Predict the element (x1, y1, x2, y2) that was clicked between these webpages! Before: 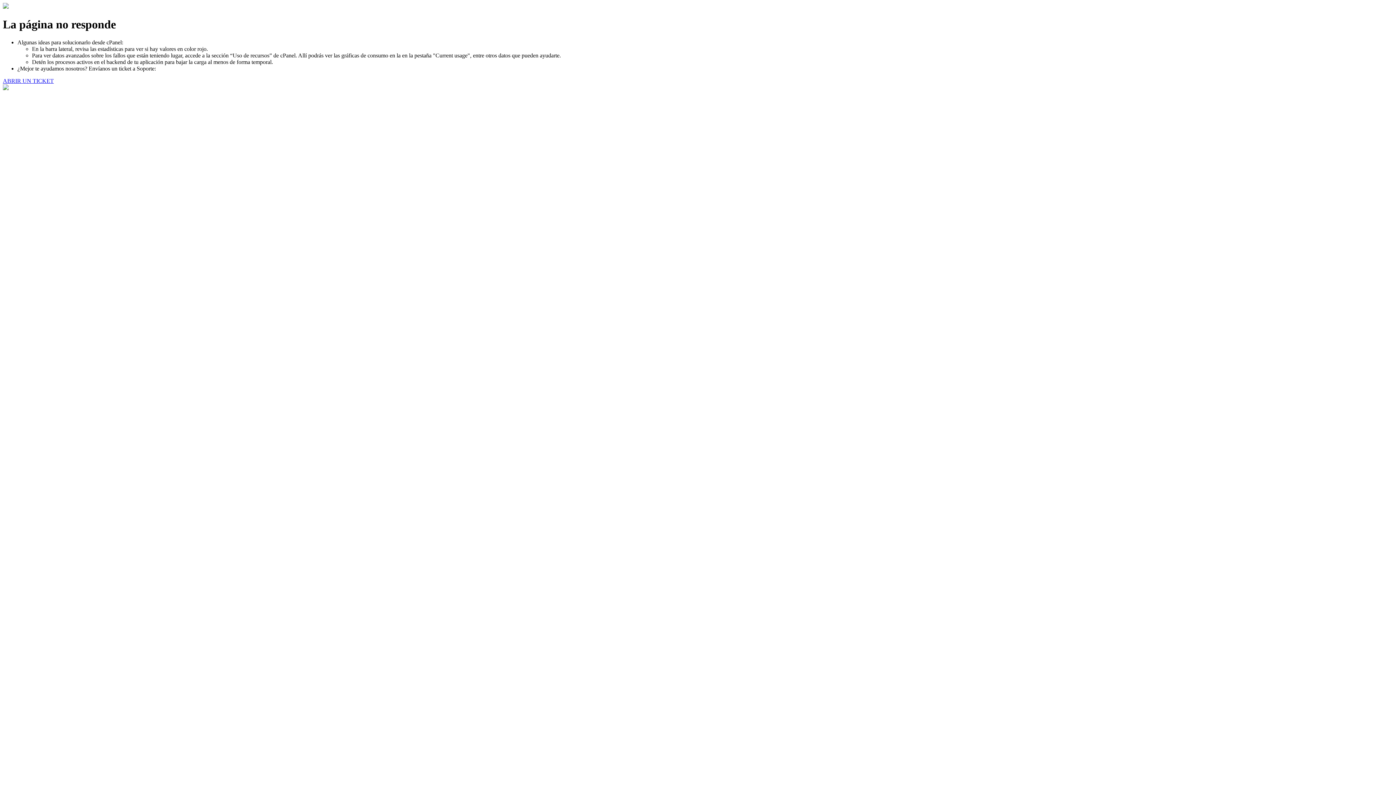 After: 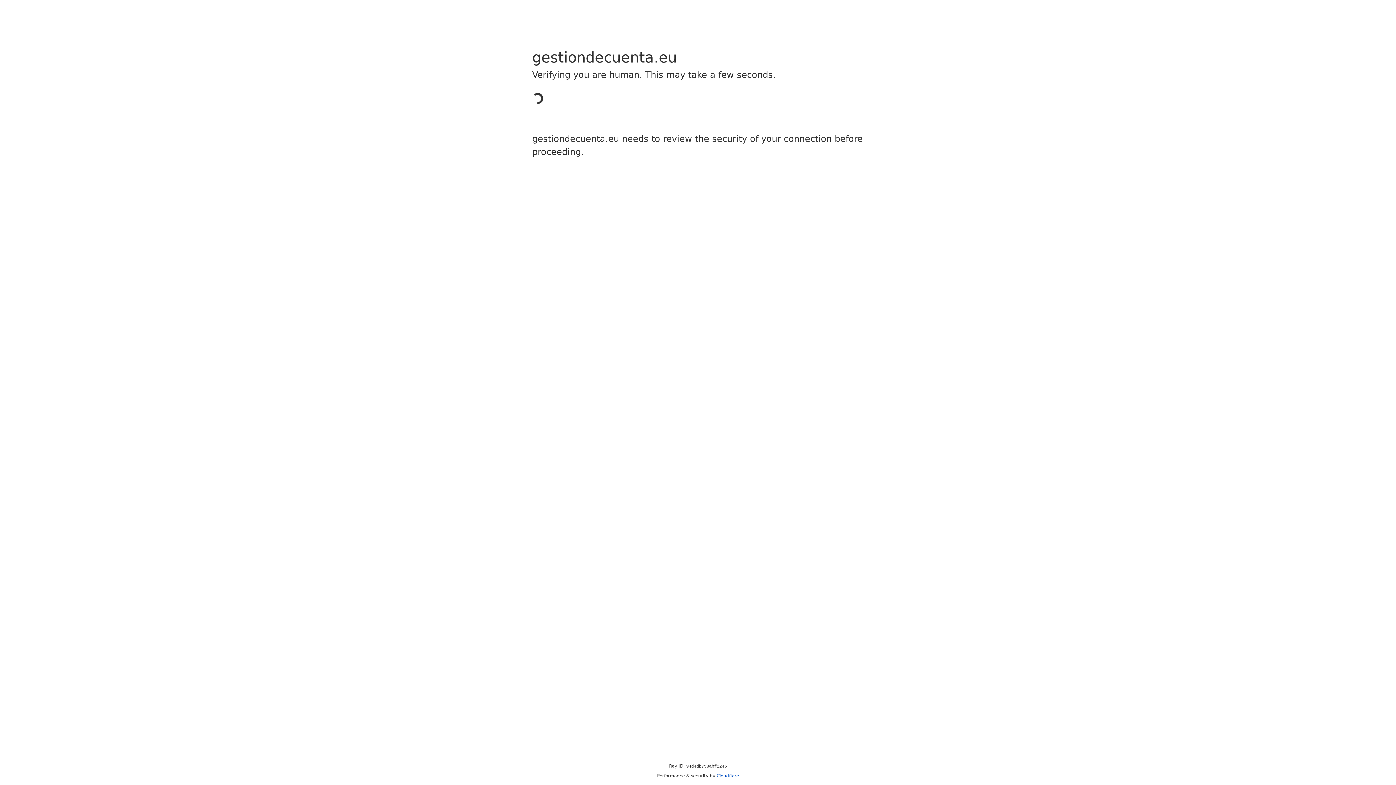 Action: label: ABRIR UN TICKET bbox: (2, 77, 53, 83)